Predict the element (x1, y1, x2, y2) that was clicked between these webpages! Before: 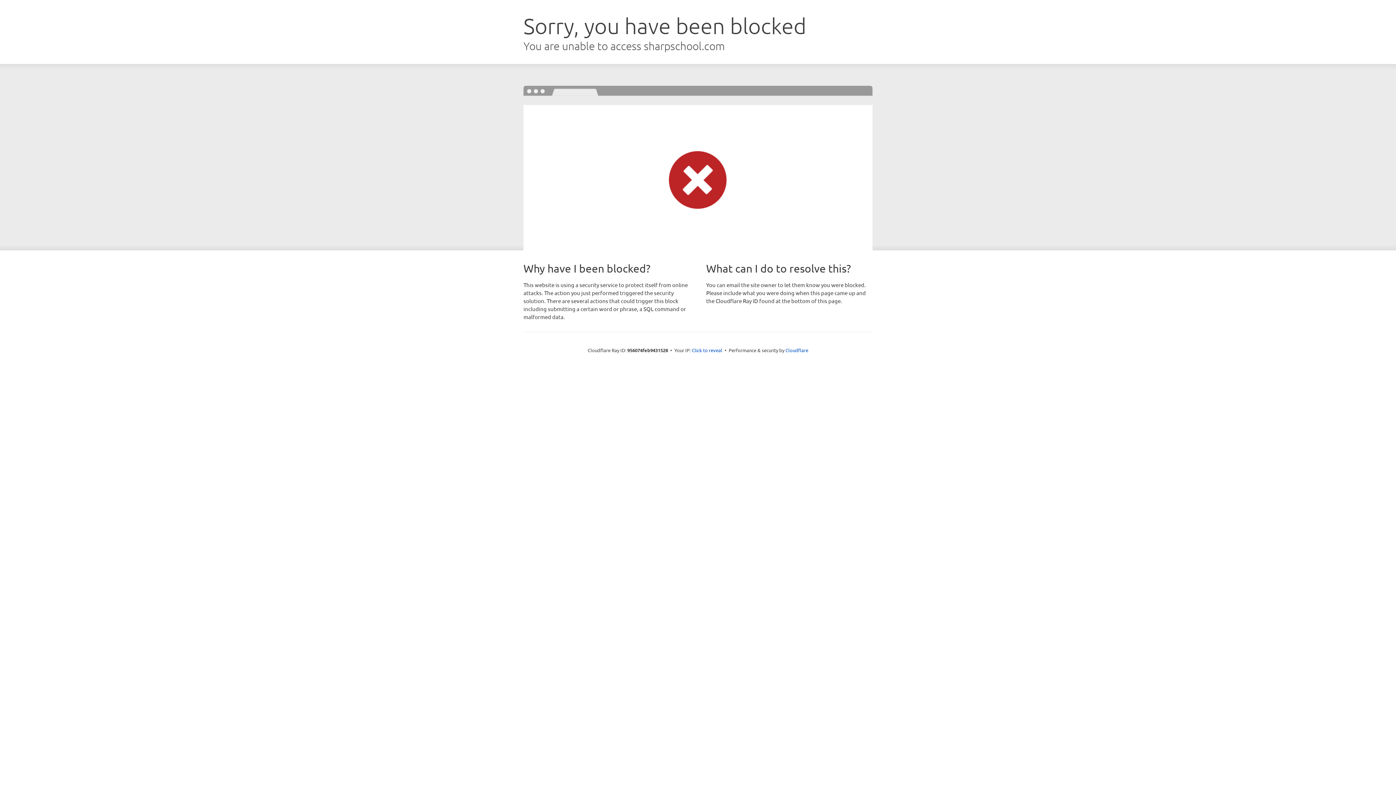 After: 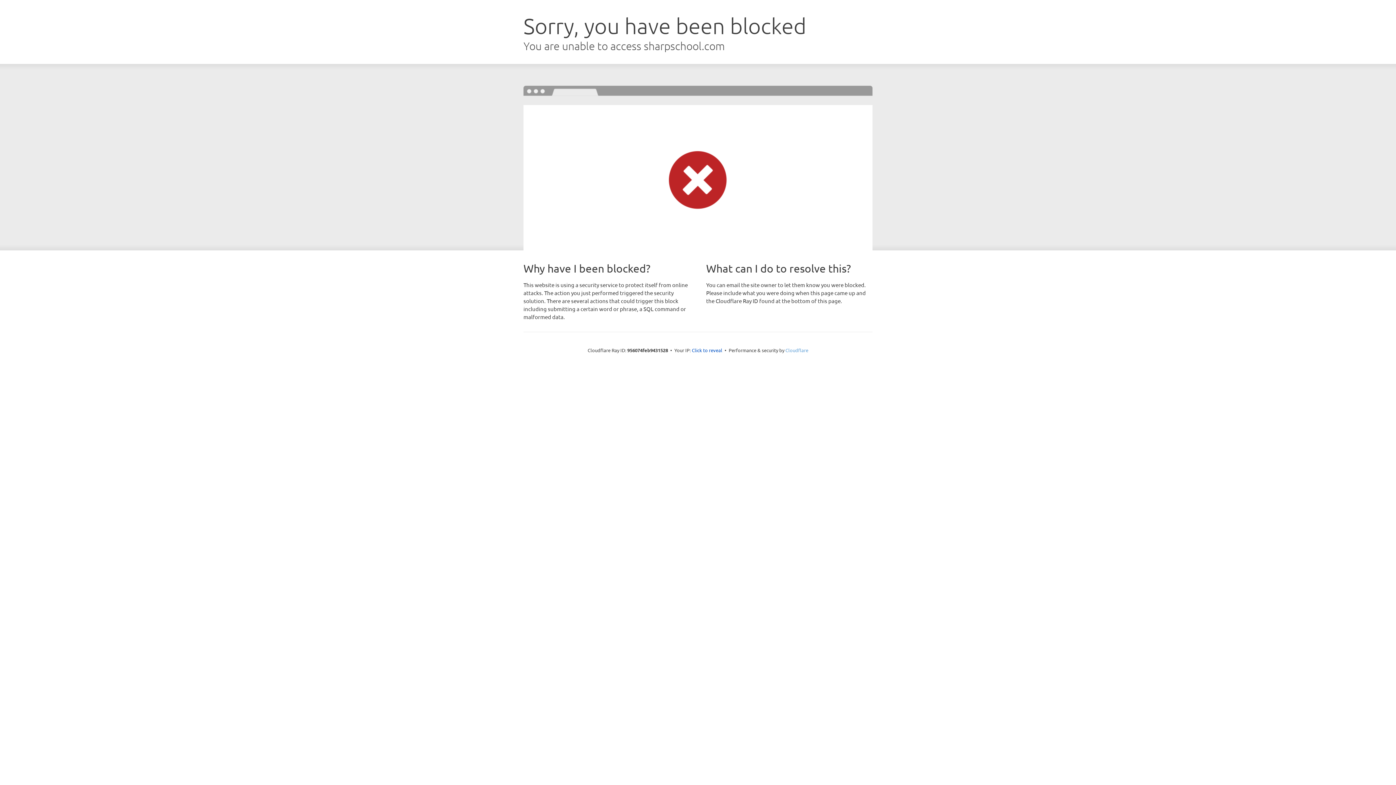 Action: label: Cloudflare bbox: (785, 347, 808, 353)